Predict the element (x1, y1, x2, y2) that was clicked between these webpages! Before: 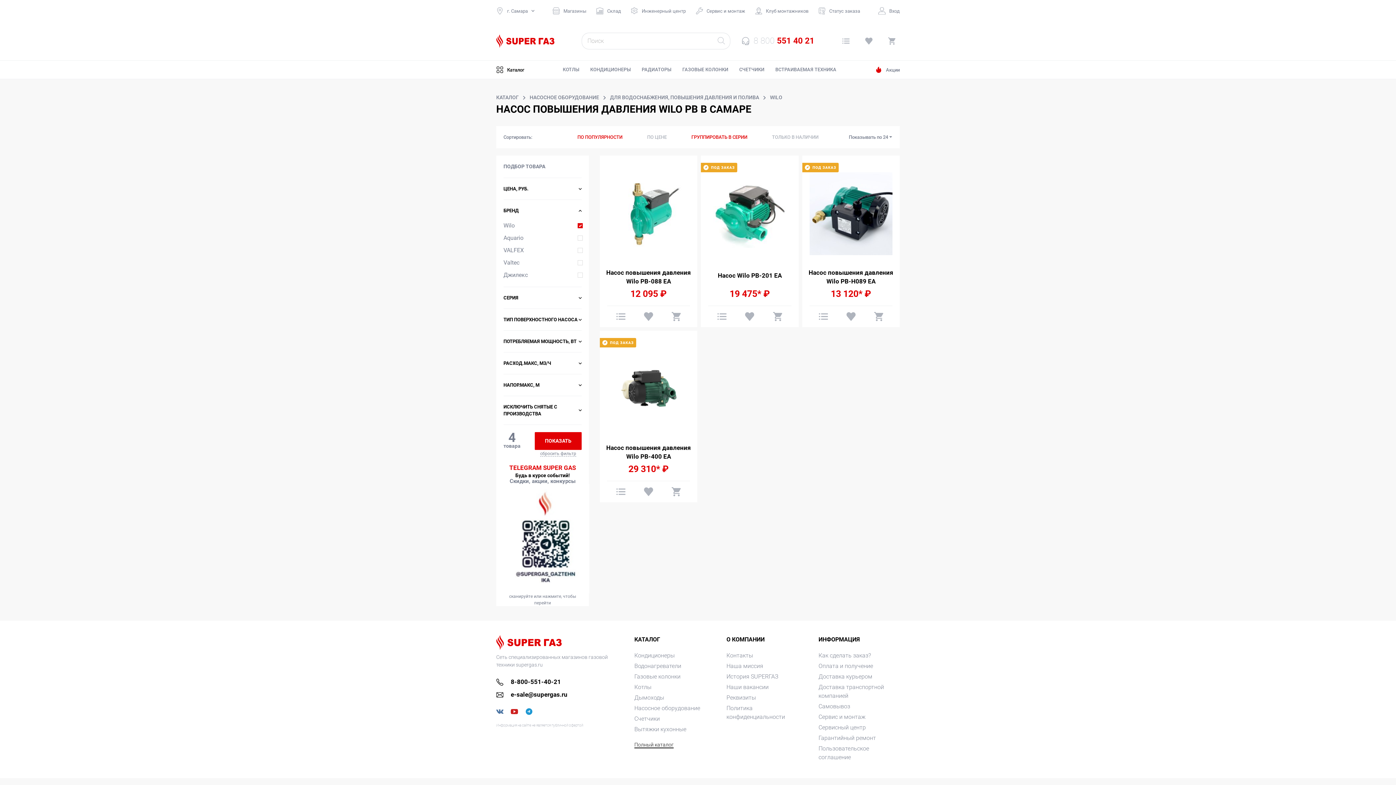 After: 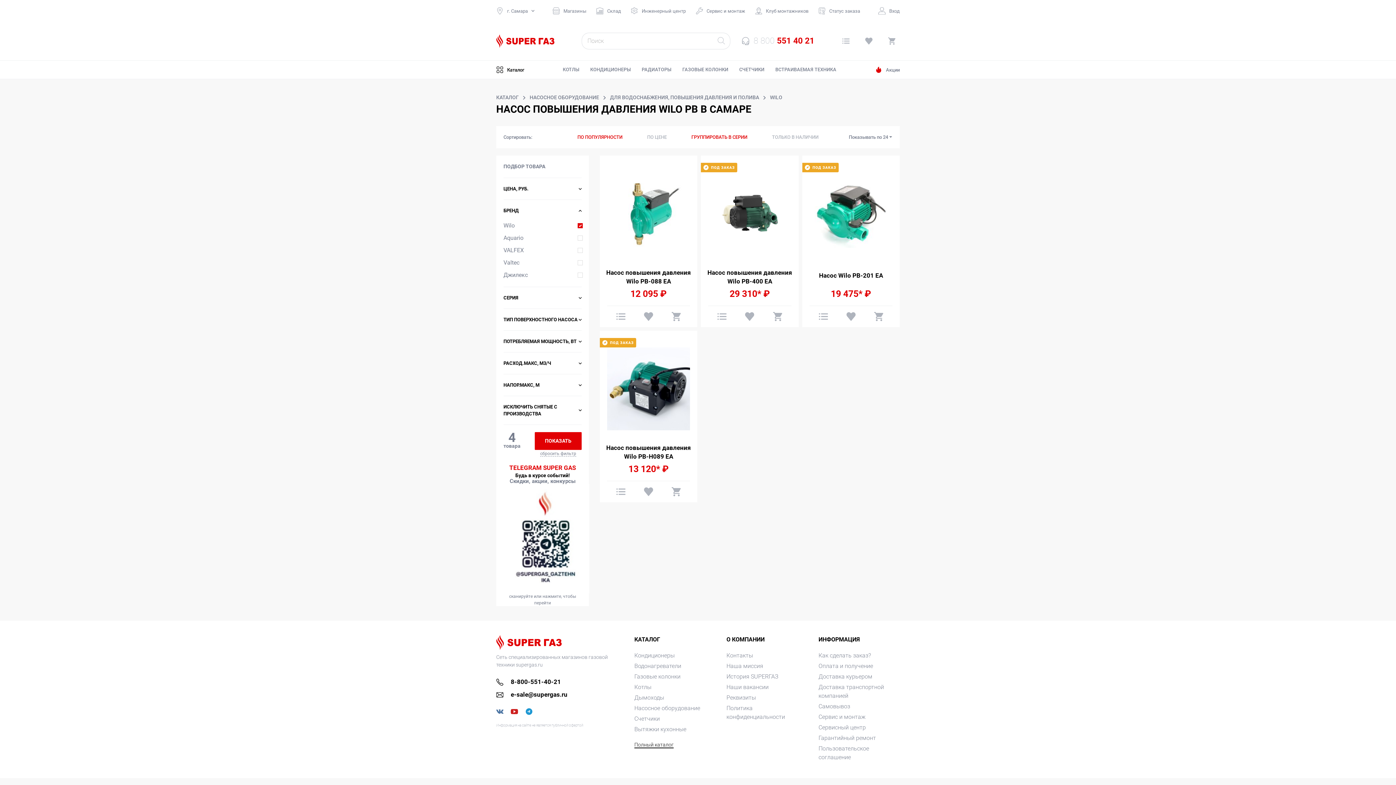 Action: bbox: (577, 134, 622, 140) label: ПО ПОПУЛЯРНОСТИ